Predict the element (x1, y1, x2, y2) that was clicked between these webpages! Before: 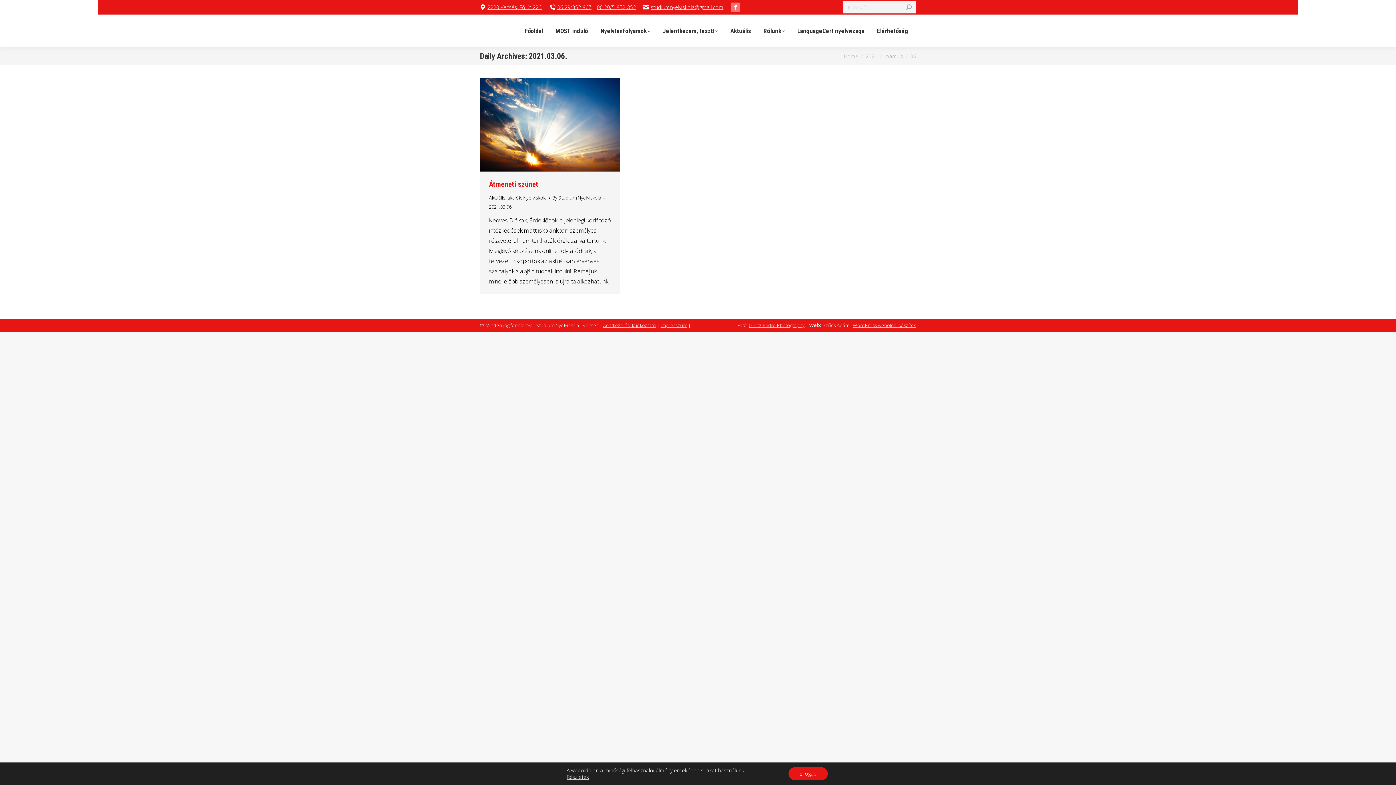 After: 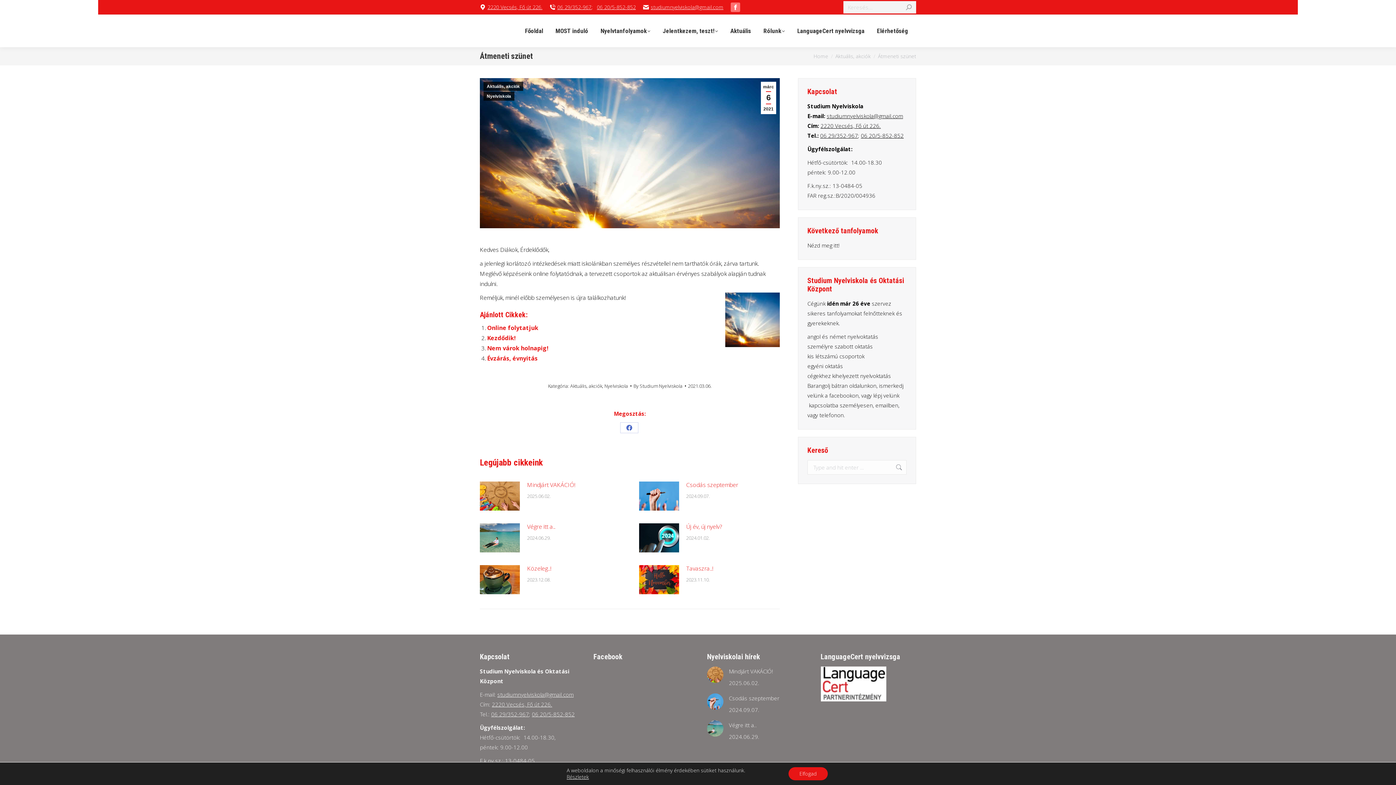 Action: bbox: (480, 78, 620, 171)